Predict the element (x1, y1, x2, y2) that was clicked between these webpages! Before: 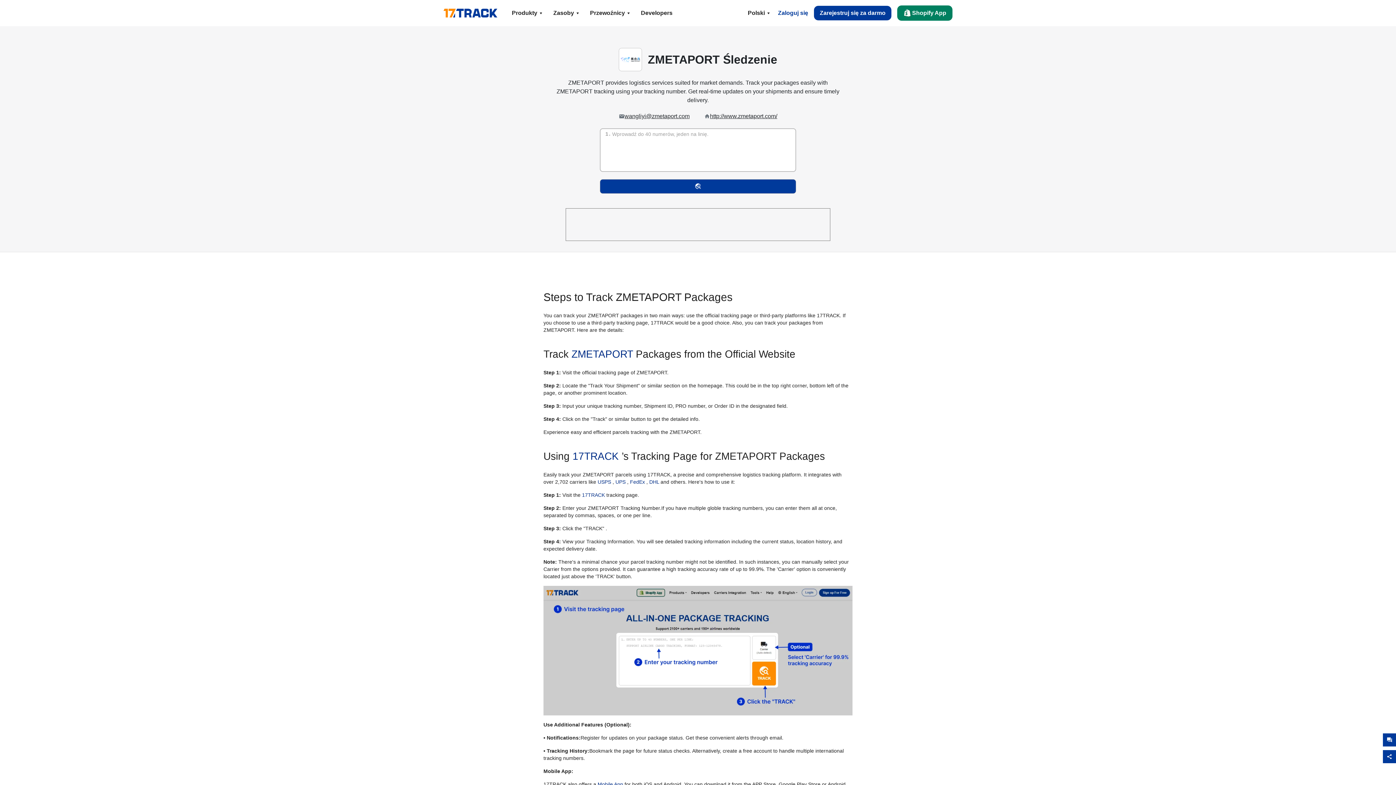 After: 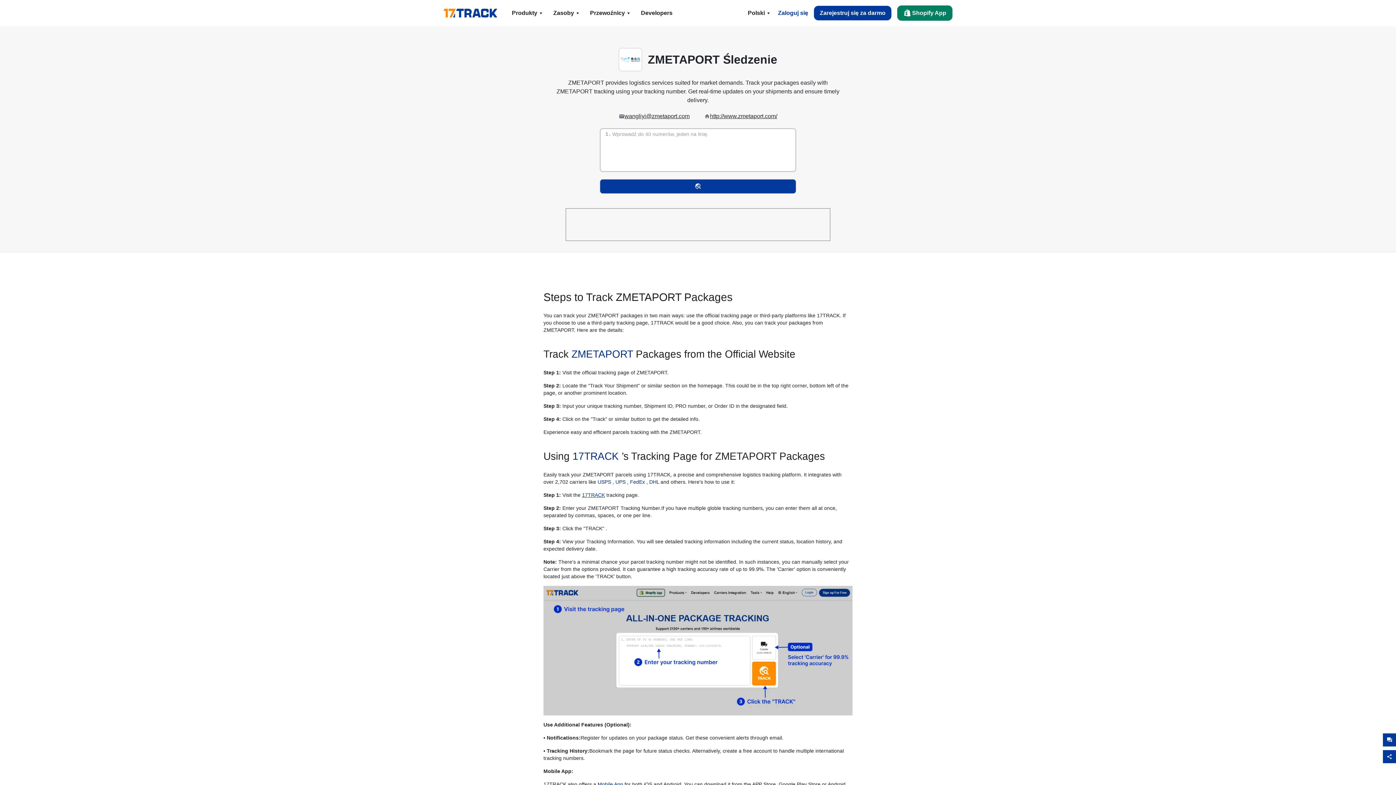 Action: label: 17TRACK bbox: (582, 492, 605, 498)